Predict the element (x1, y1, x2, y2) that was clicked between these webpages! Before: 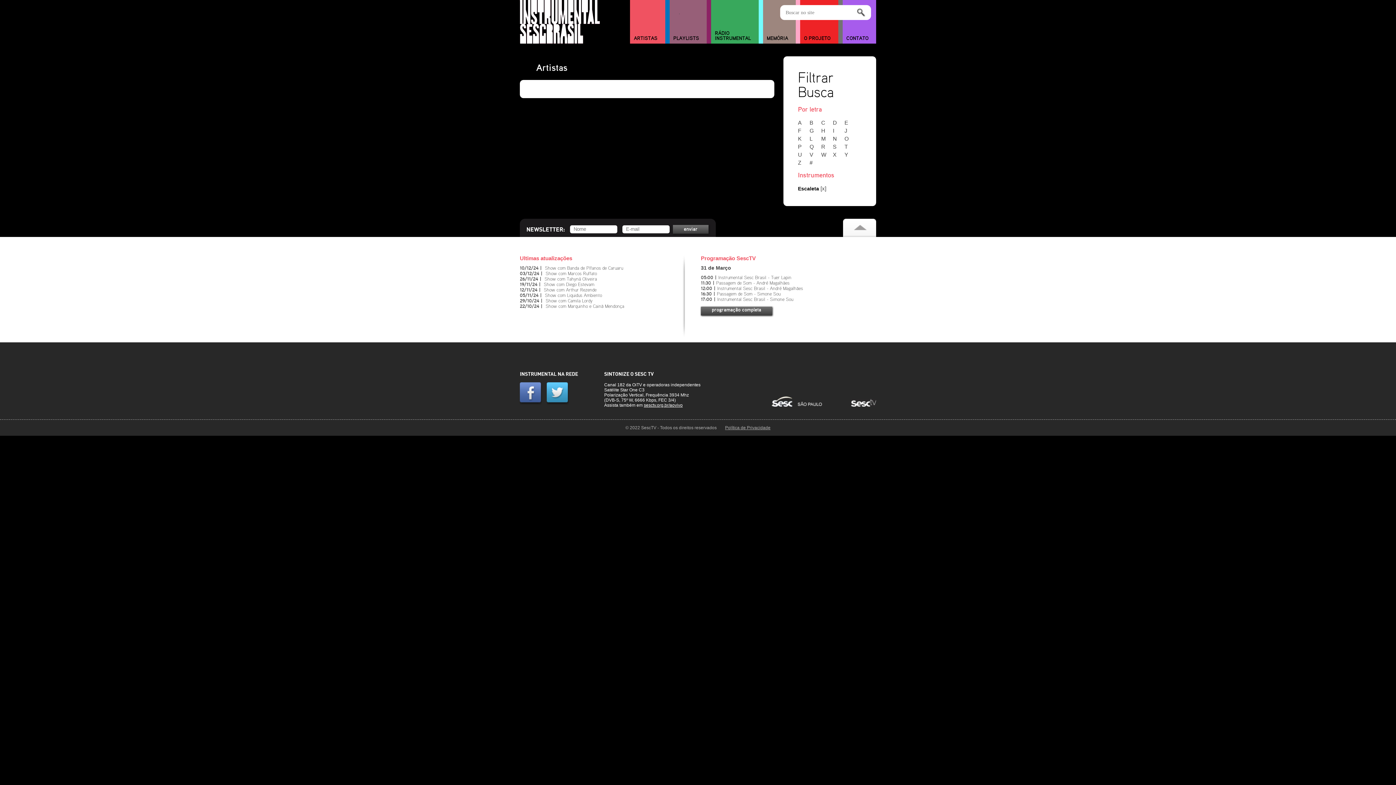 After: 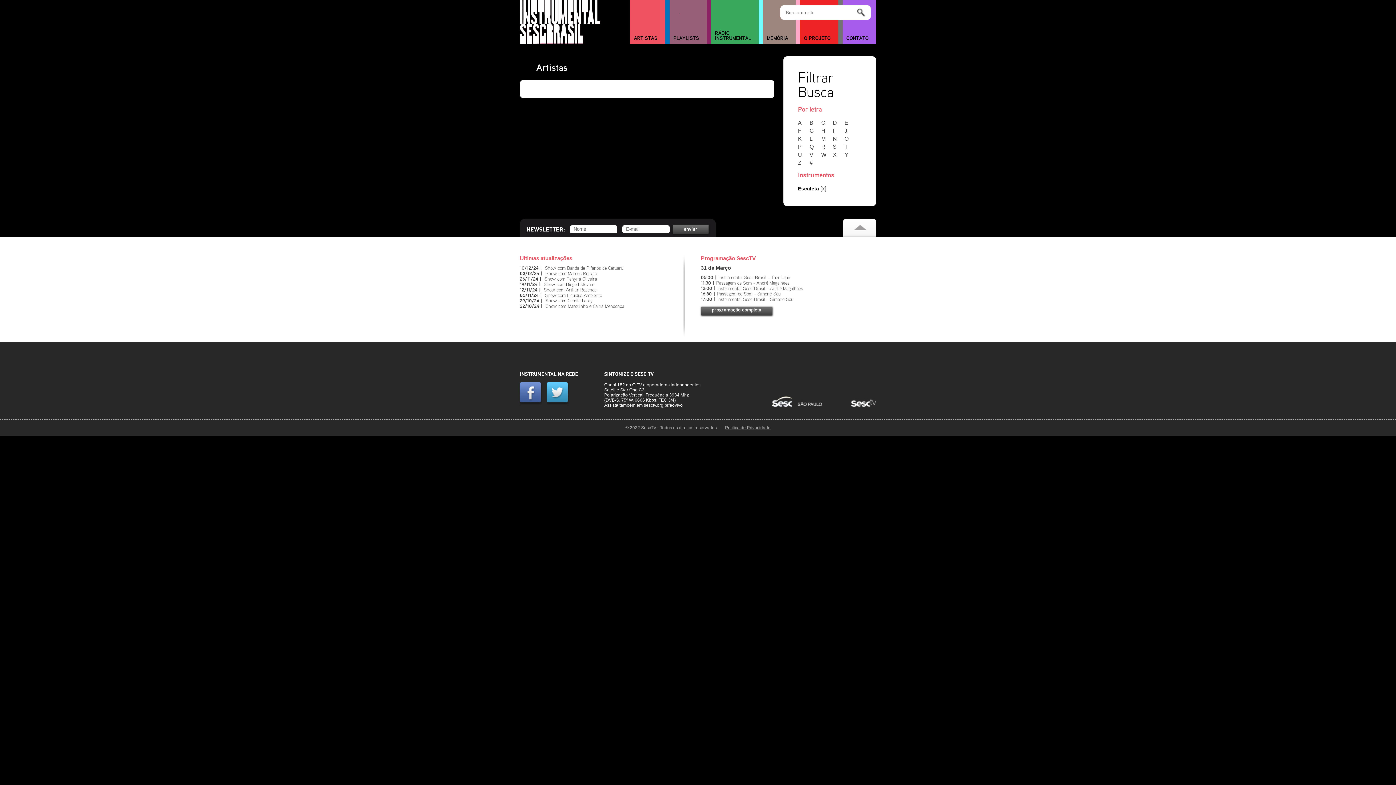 Action: label: C bbox: (821, 119, 831, 125)